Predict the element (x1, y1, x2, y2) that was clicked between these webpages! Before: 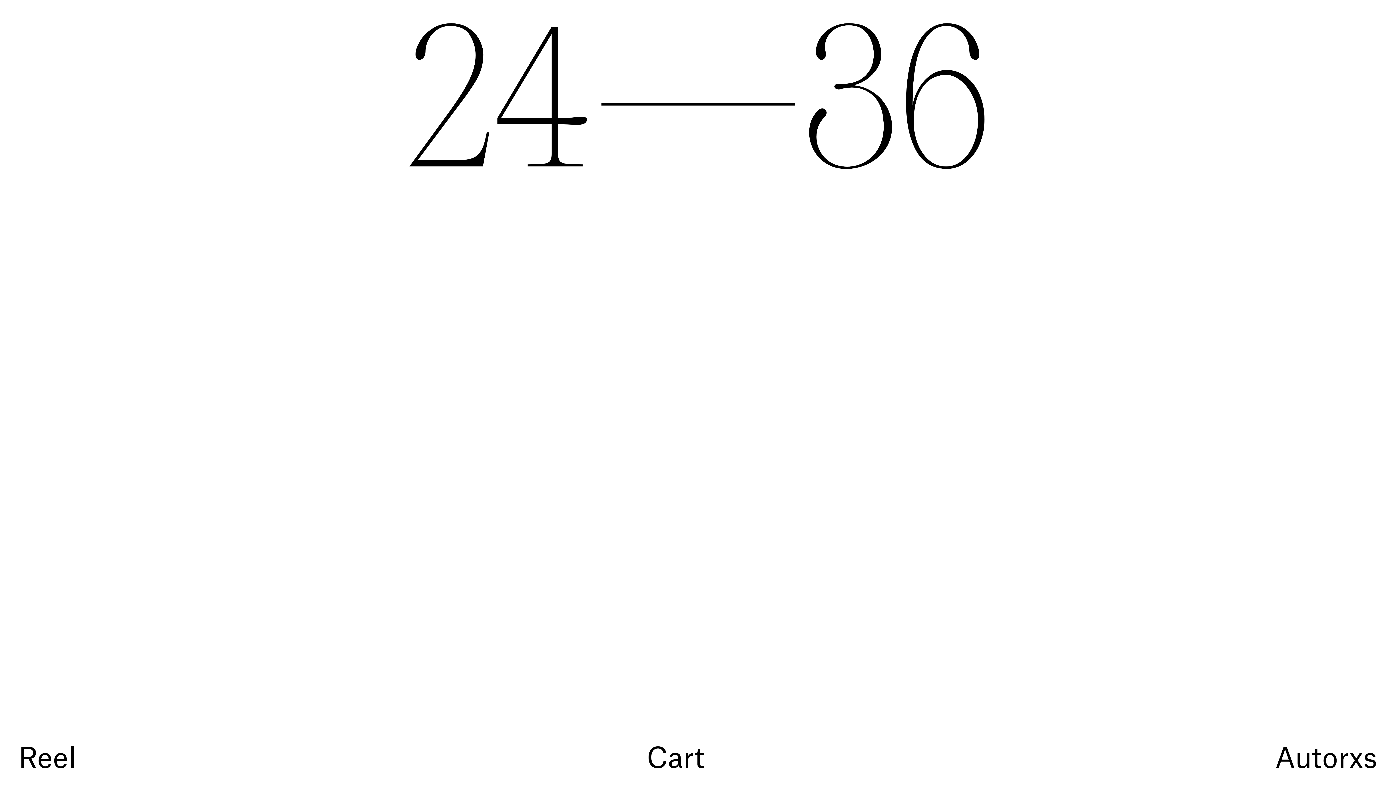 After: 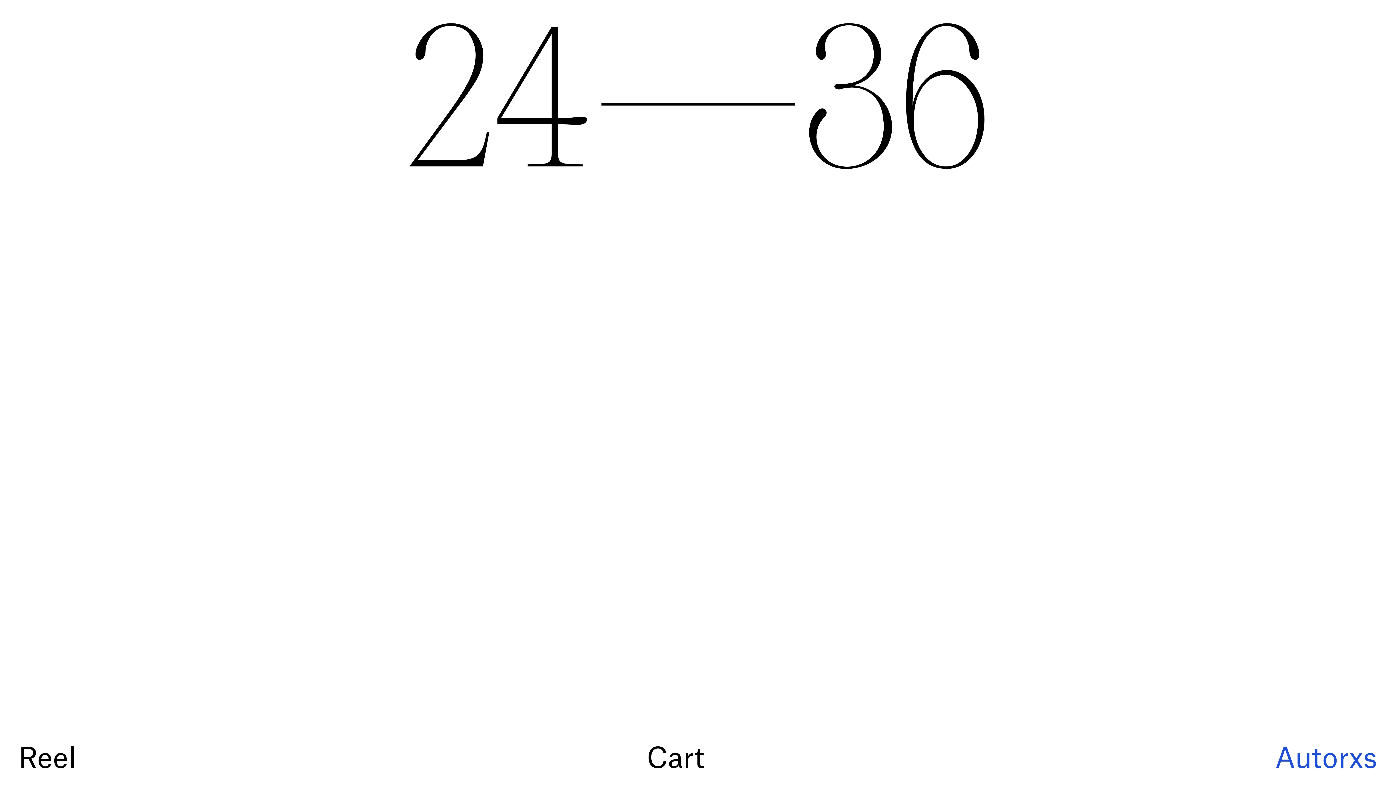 Action: label: Autorxs bbox: (1275, 745, 1377, 773)